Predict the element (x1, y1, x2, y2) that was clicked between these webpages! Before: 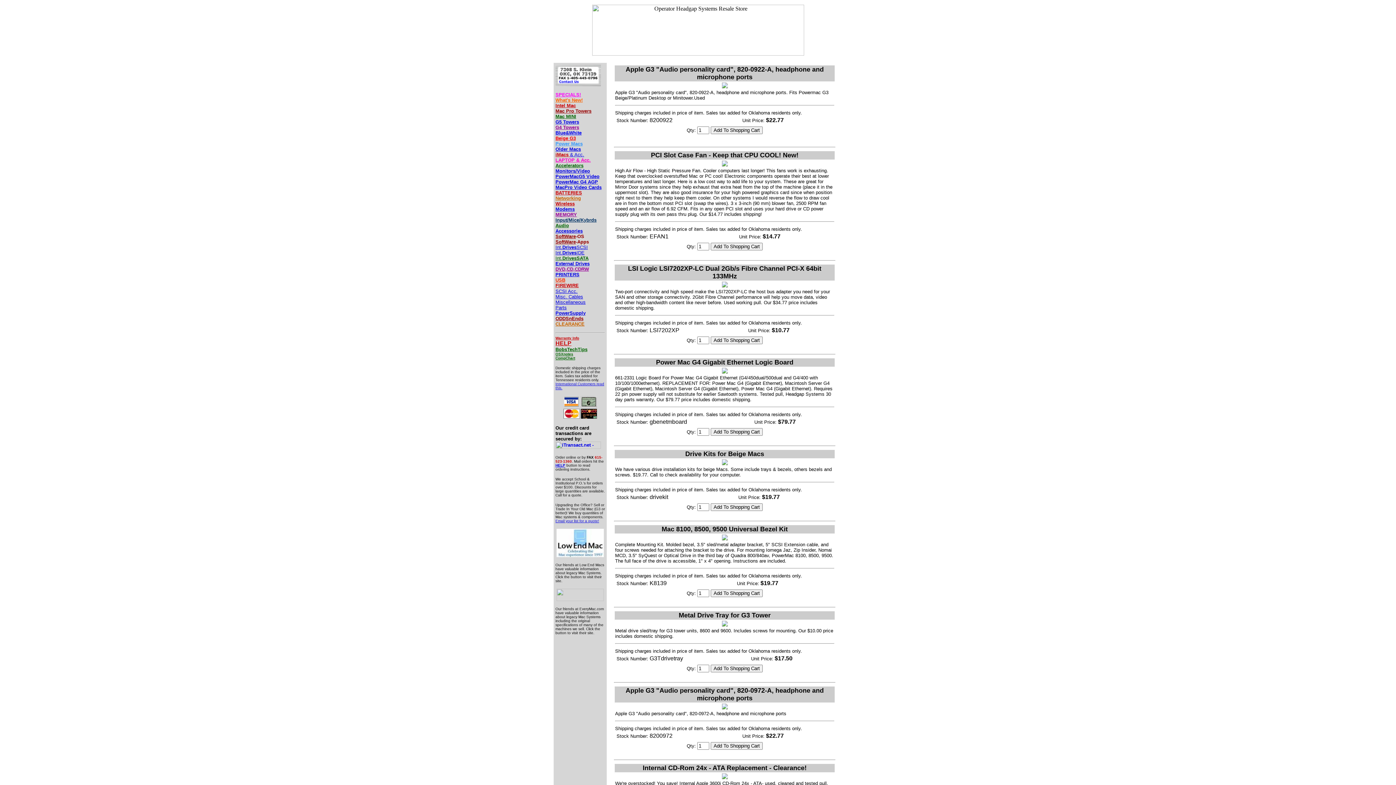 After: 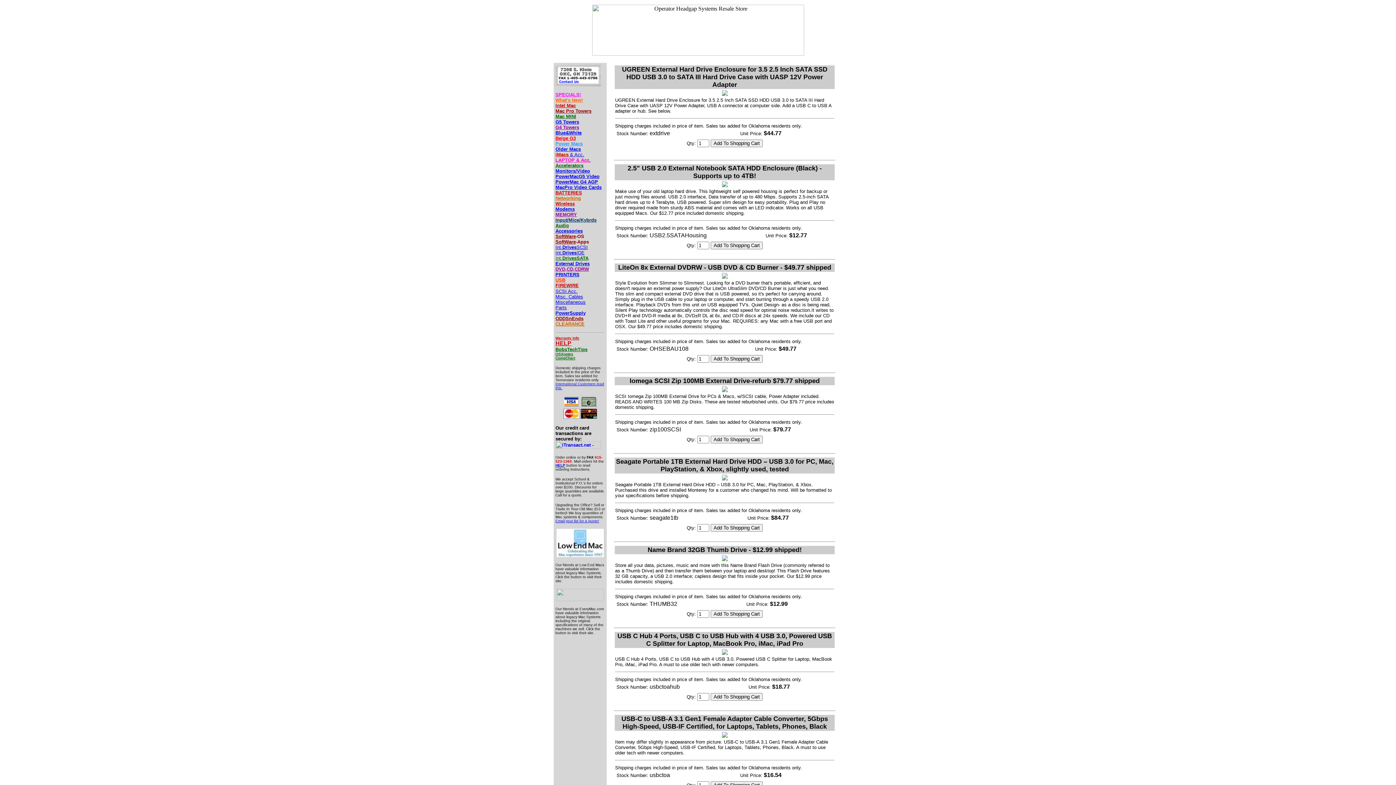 Action: label: External Drives bbox: (555, 260, 589, 266)